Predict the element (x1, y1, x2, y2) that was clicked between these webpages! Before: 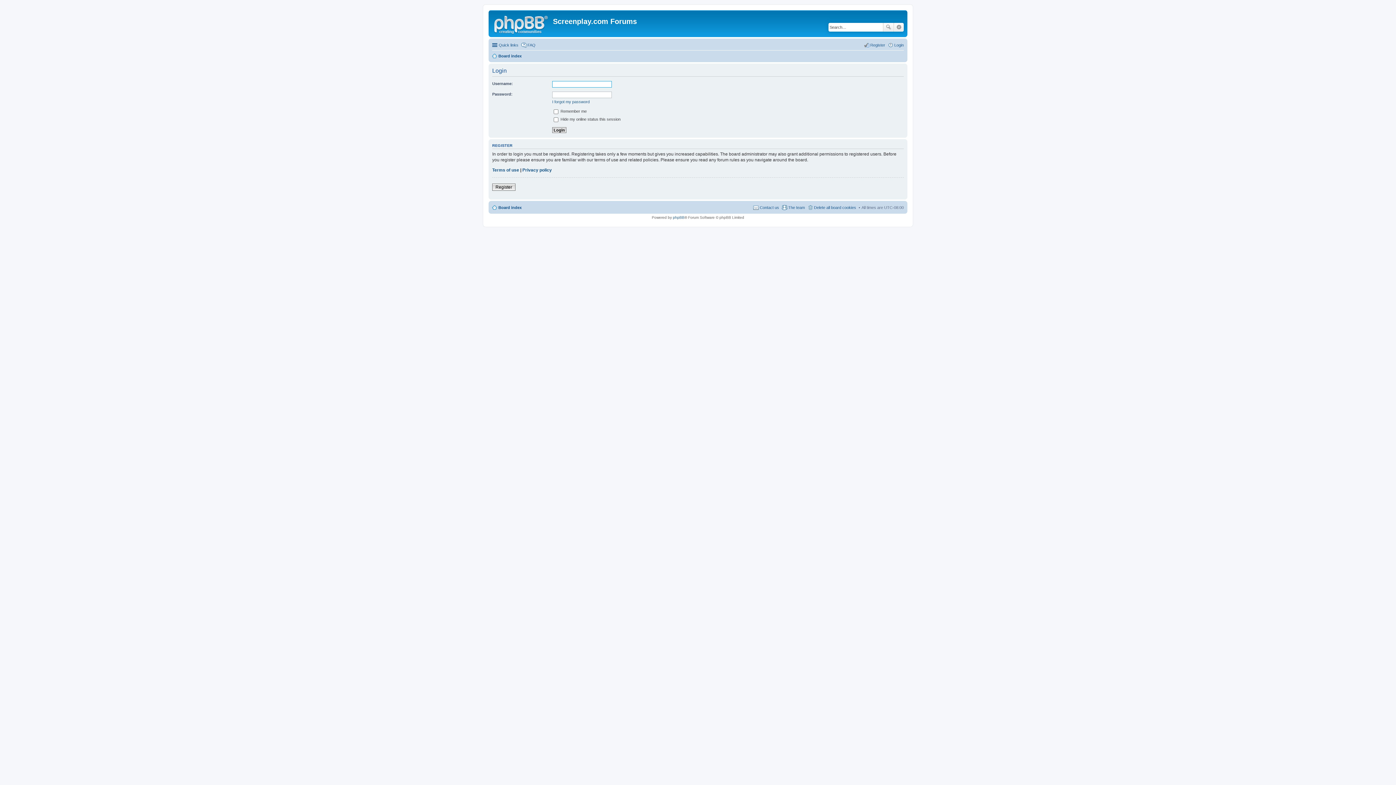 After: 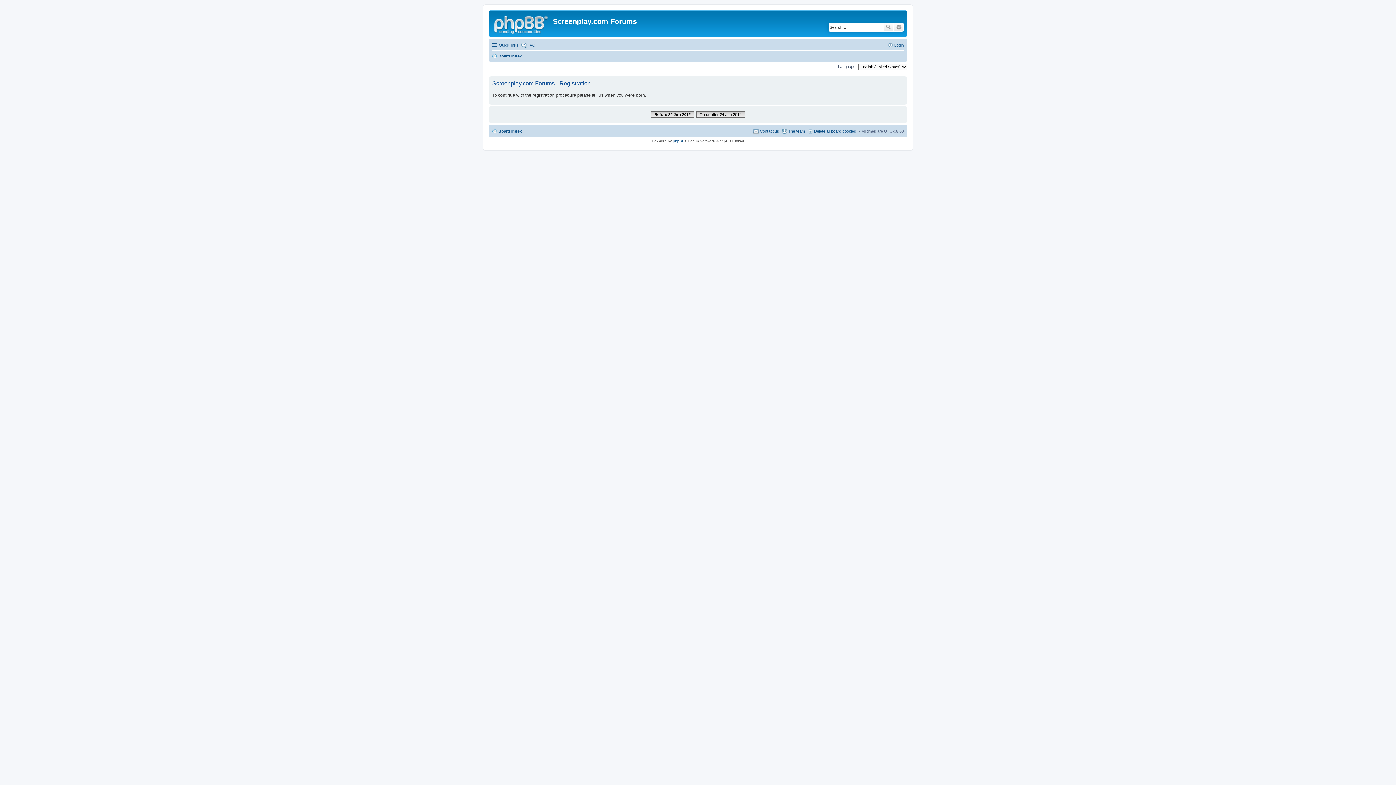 Action: bbox: (492, 183, 515, 190) label: Register